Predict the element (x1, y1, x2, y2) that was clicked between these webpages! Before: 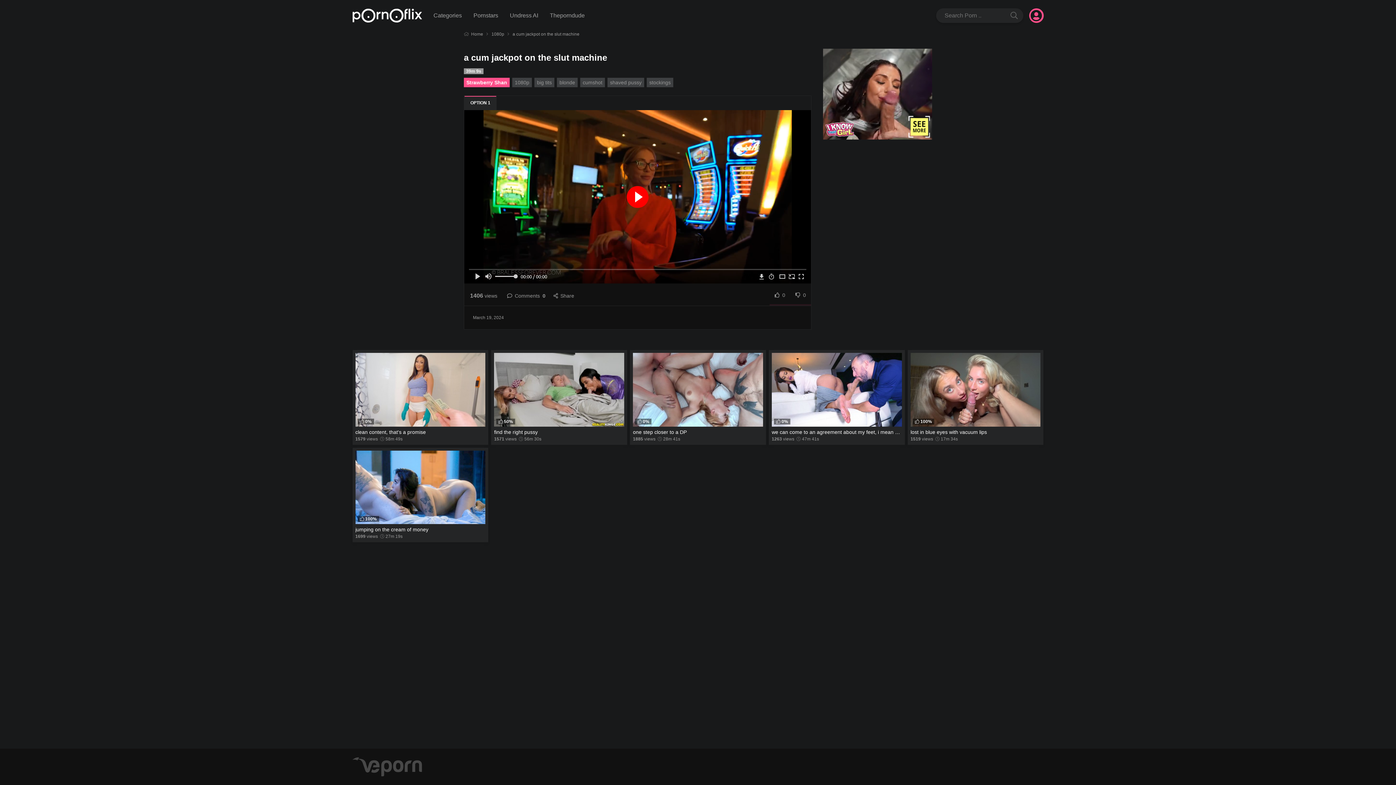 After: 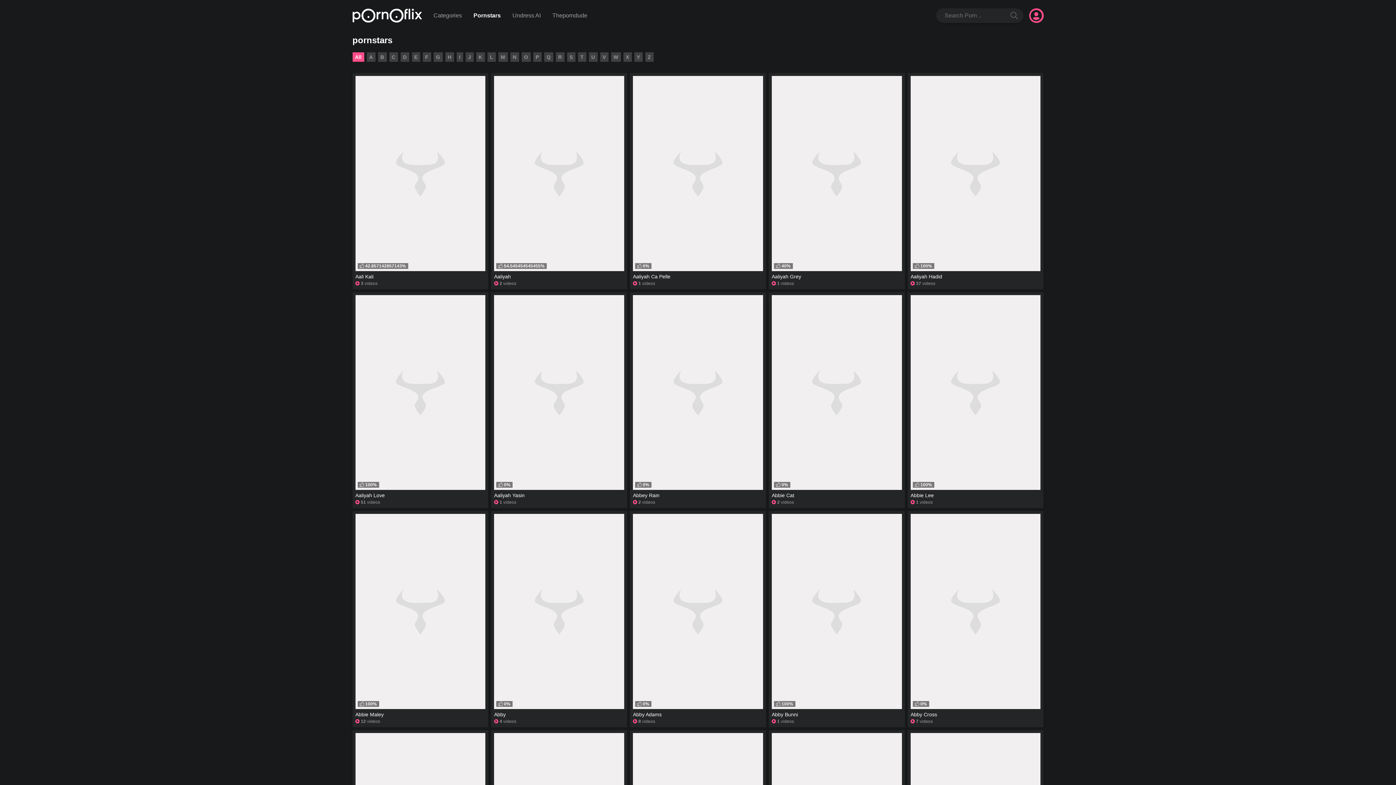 Action: label: Pornstars bbox: (473, 8, 498, 22)